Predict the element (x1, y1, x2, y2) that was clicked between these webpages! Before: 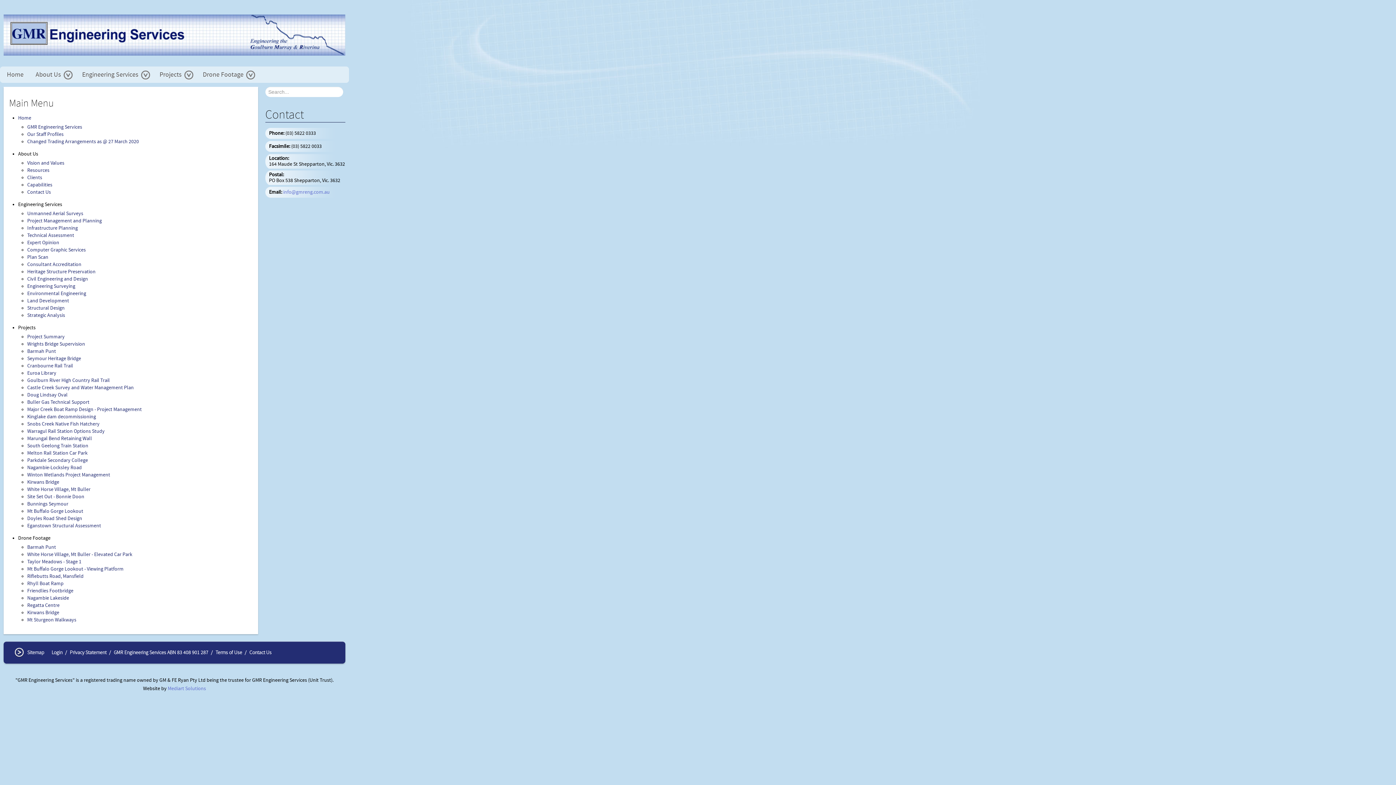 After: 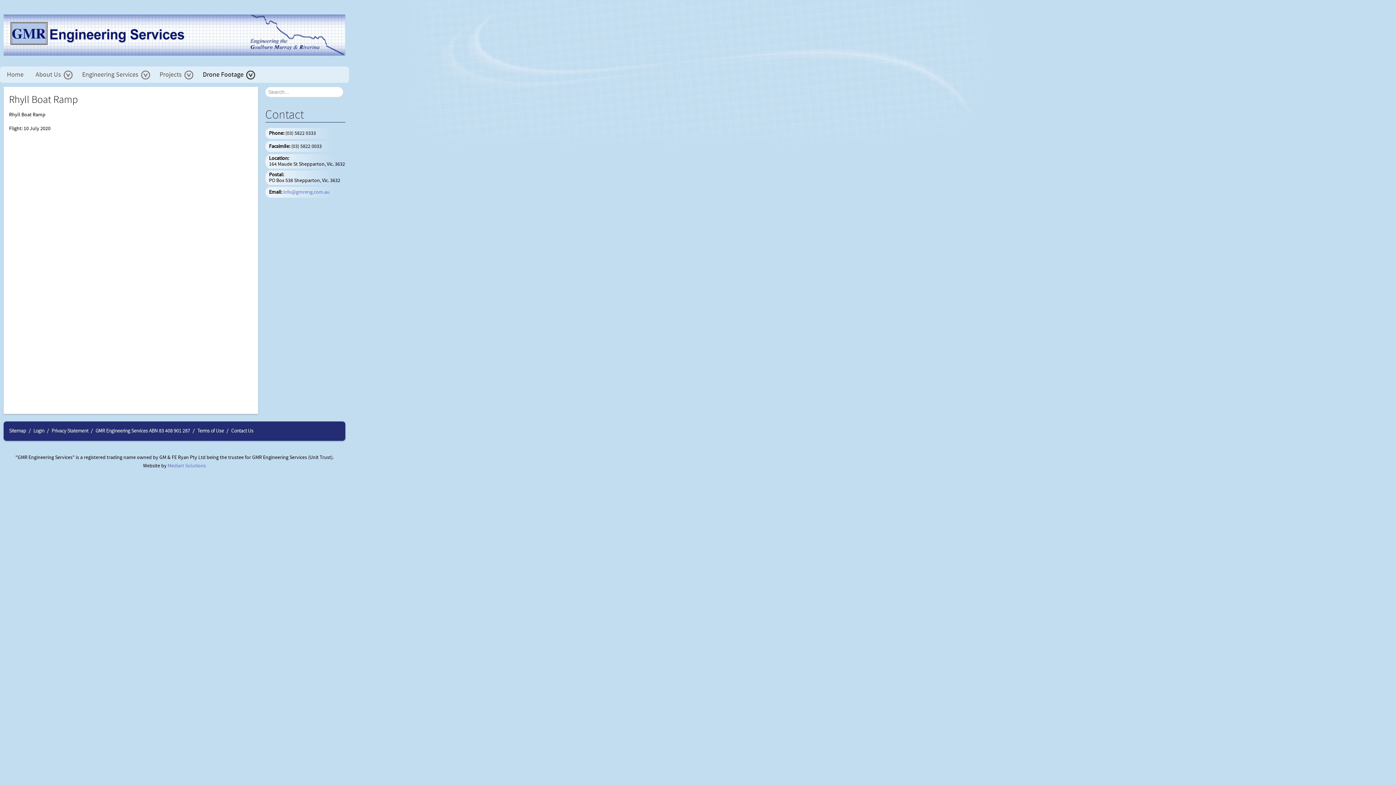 Action: bbox: (27, 580, 63, 586) label: Rhyll Boat Ramp